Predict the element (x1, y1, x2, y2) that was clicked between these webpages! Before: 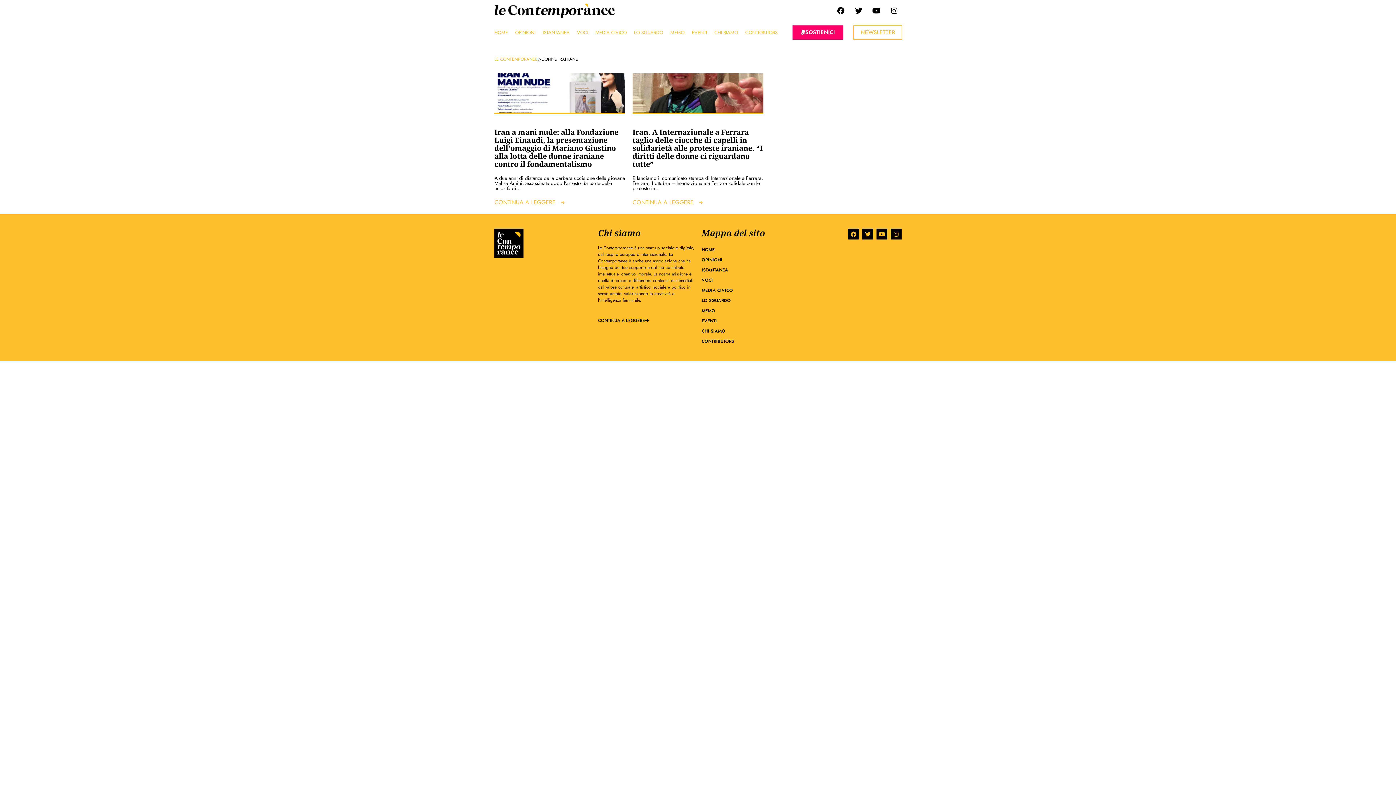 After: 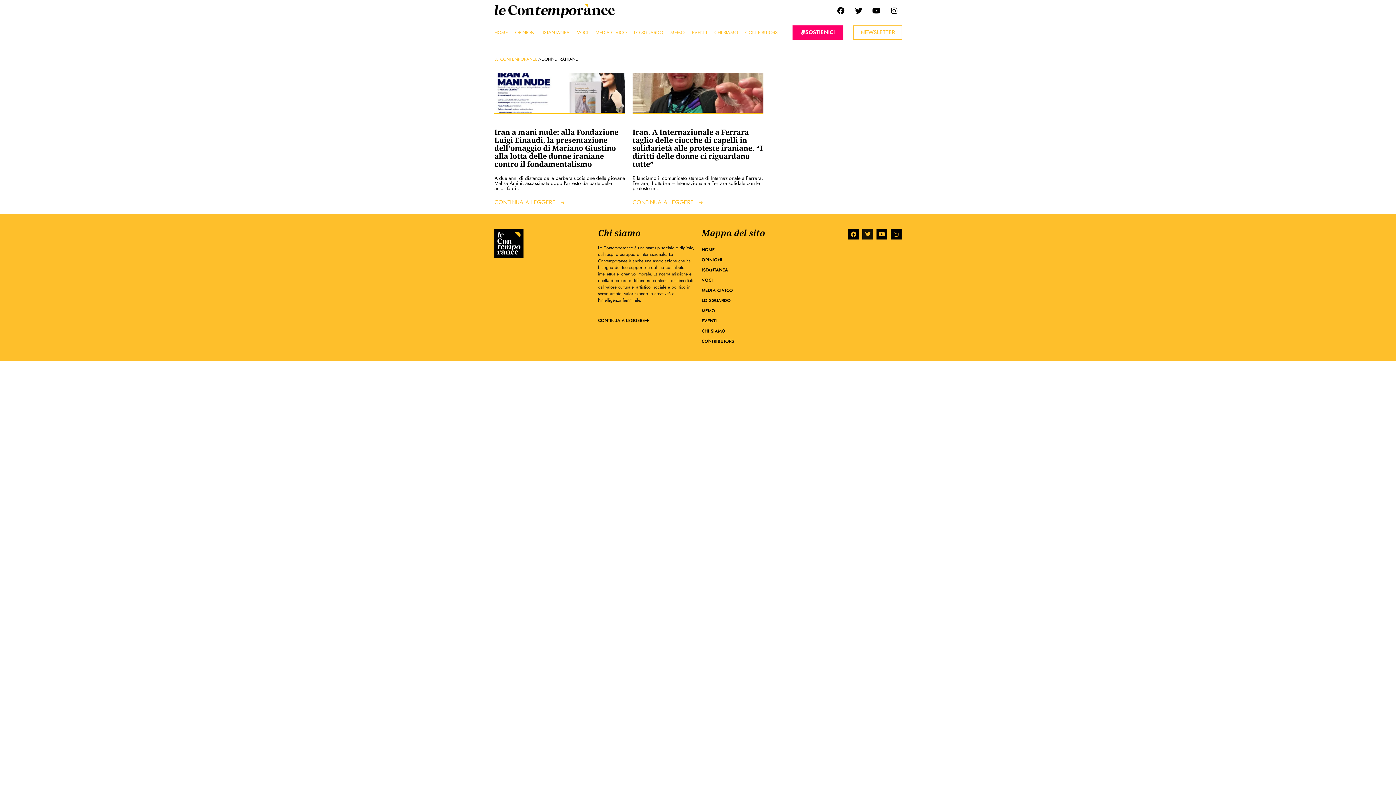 Action: bbox: (862, 228, 873, 239) label: Twitter